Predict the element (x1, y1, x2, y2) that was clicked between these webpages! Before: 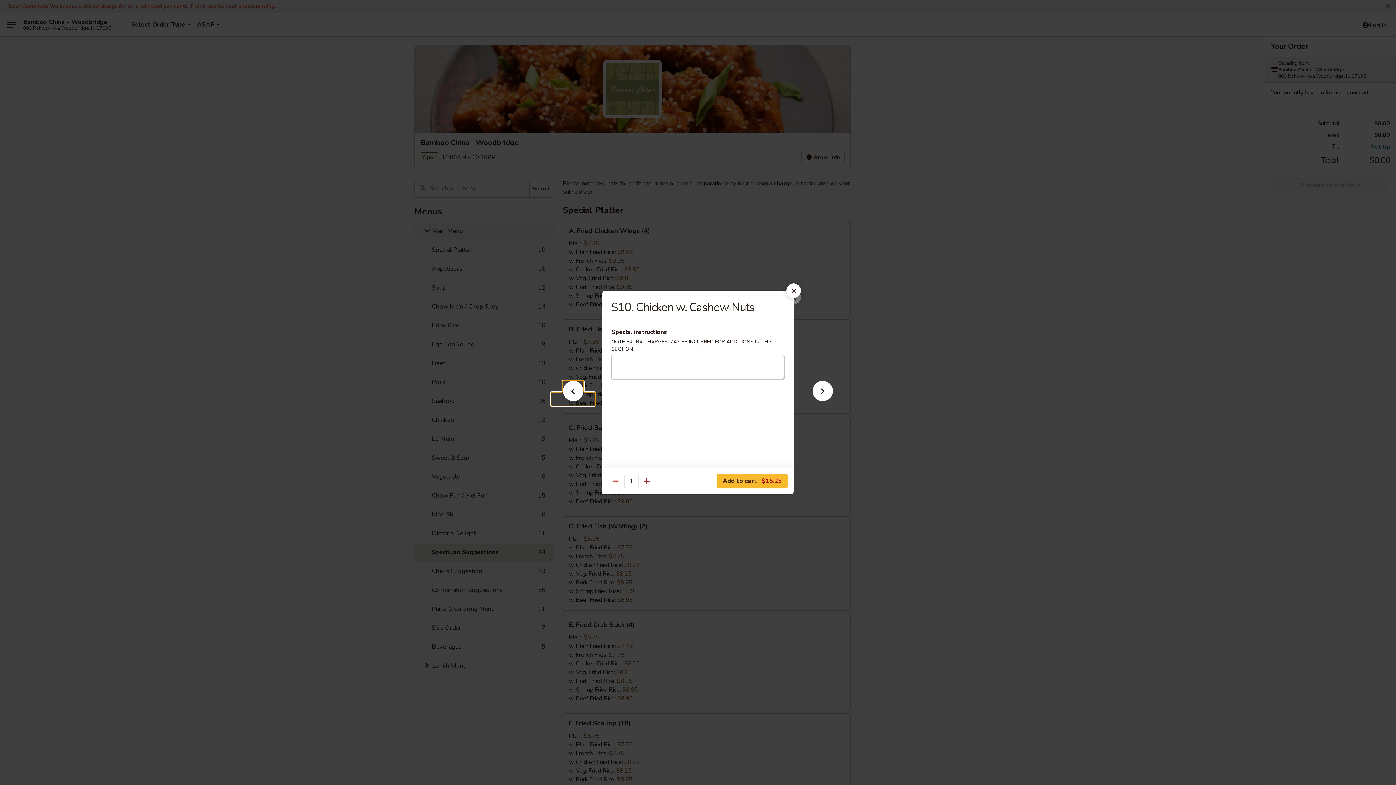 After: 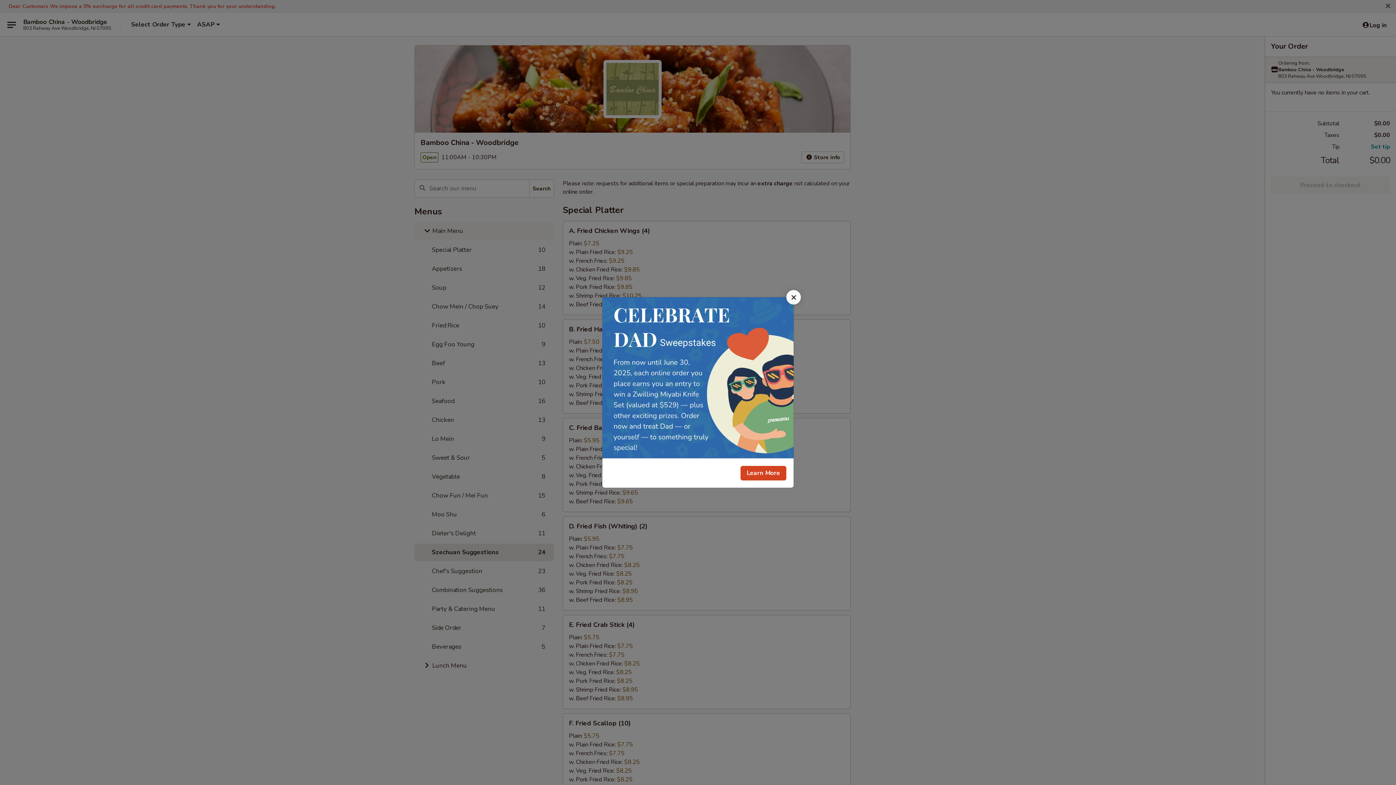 Action: bbox: (786, 283, 801, 298)